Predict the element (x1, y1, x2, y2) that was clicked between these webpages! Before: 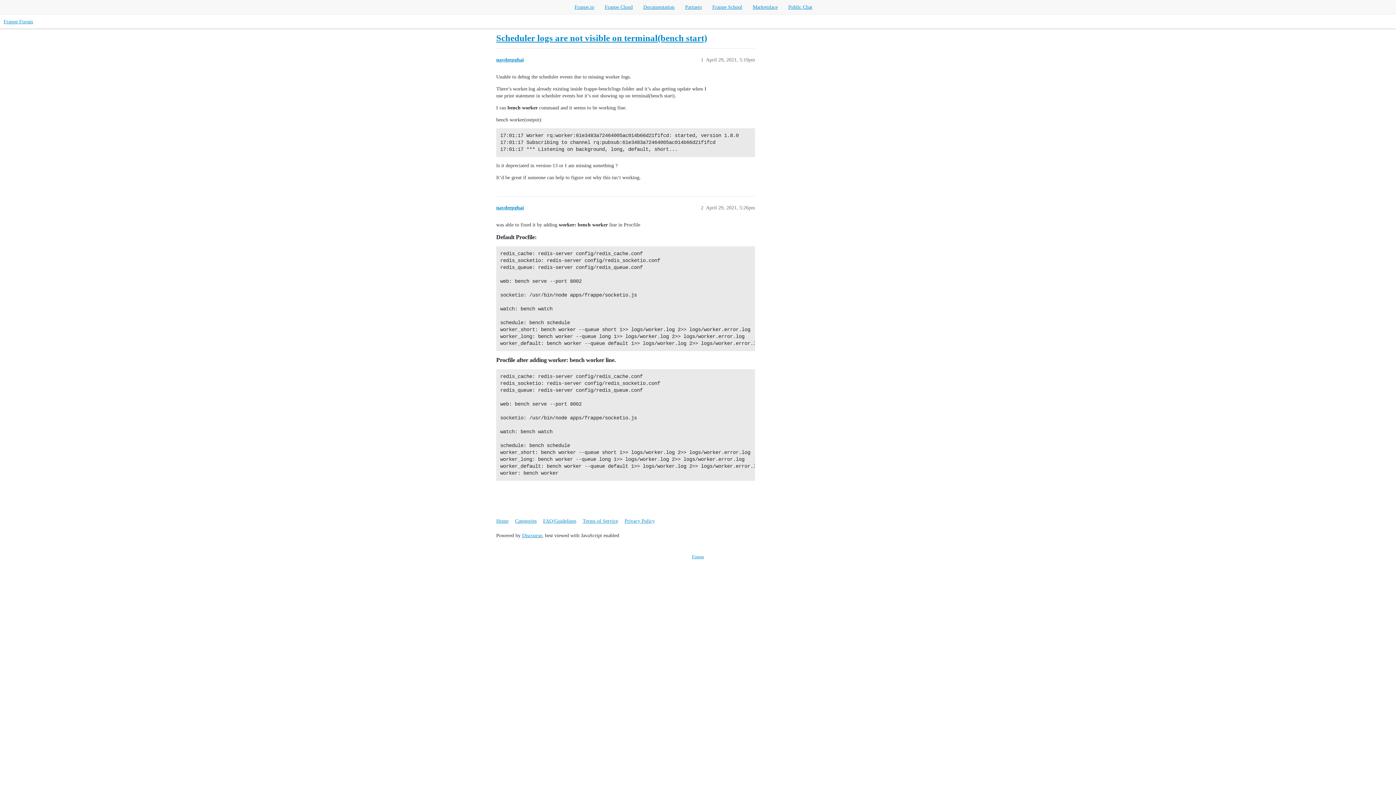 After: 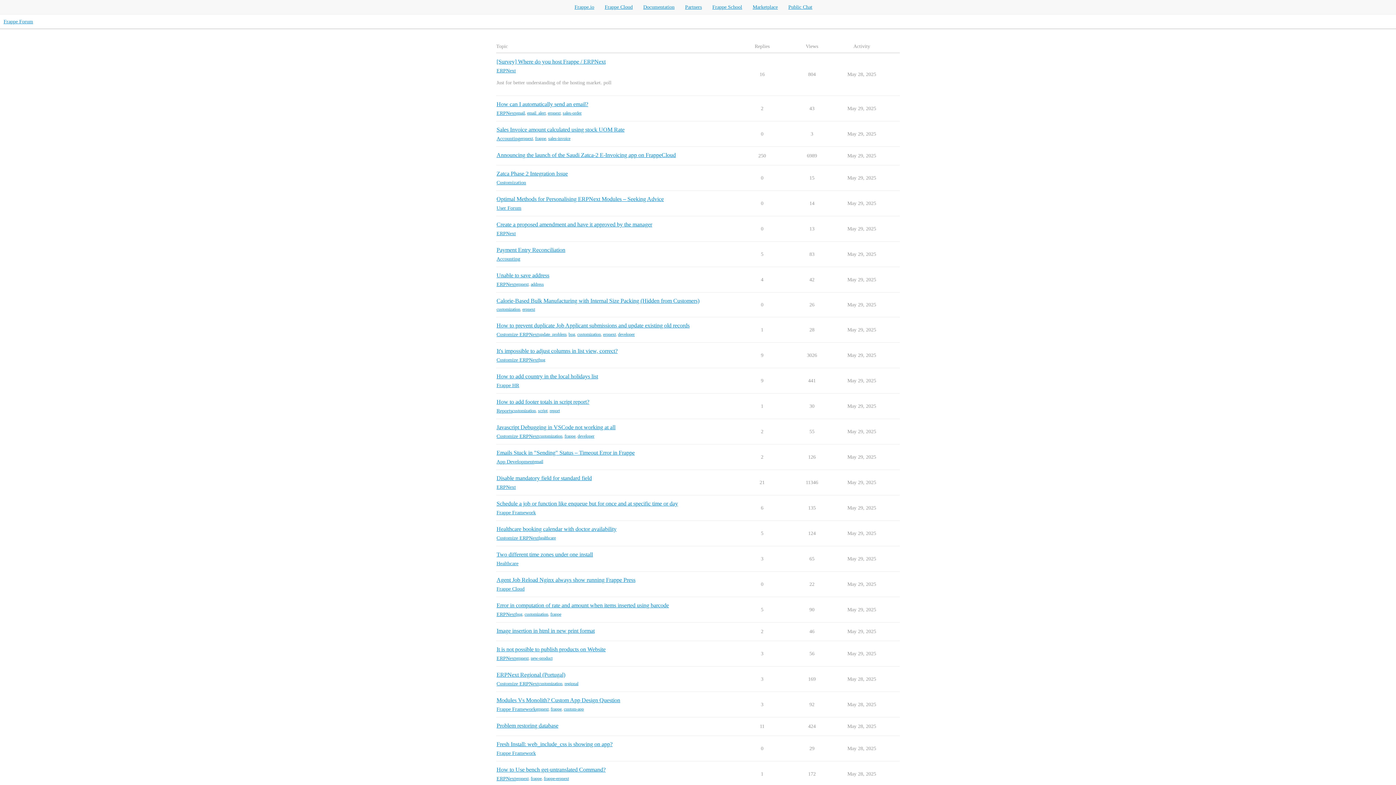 Action: bbox: (3, 18, 33, 24) label: Frappe Forum